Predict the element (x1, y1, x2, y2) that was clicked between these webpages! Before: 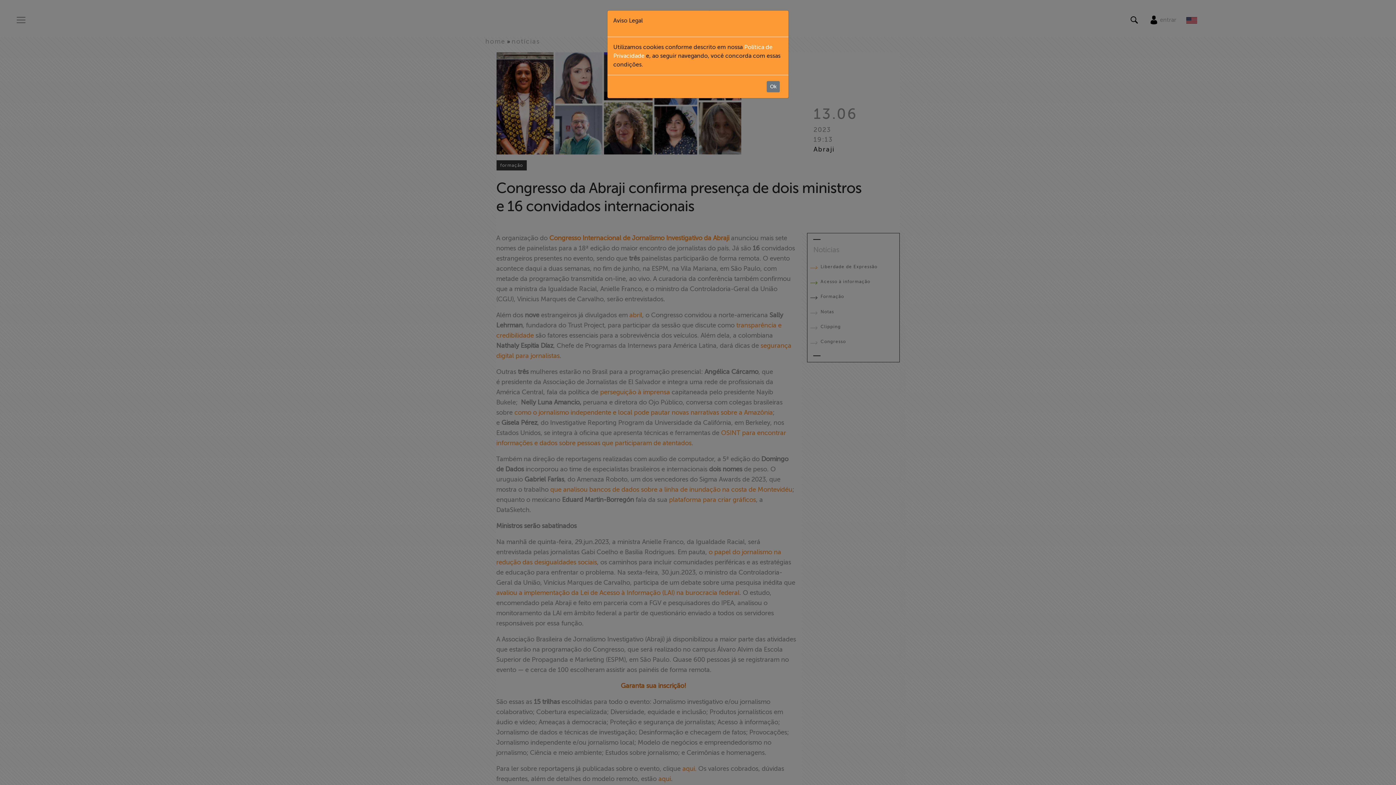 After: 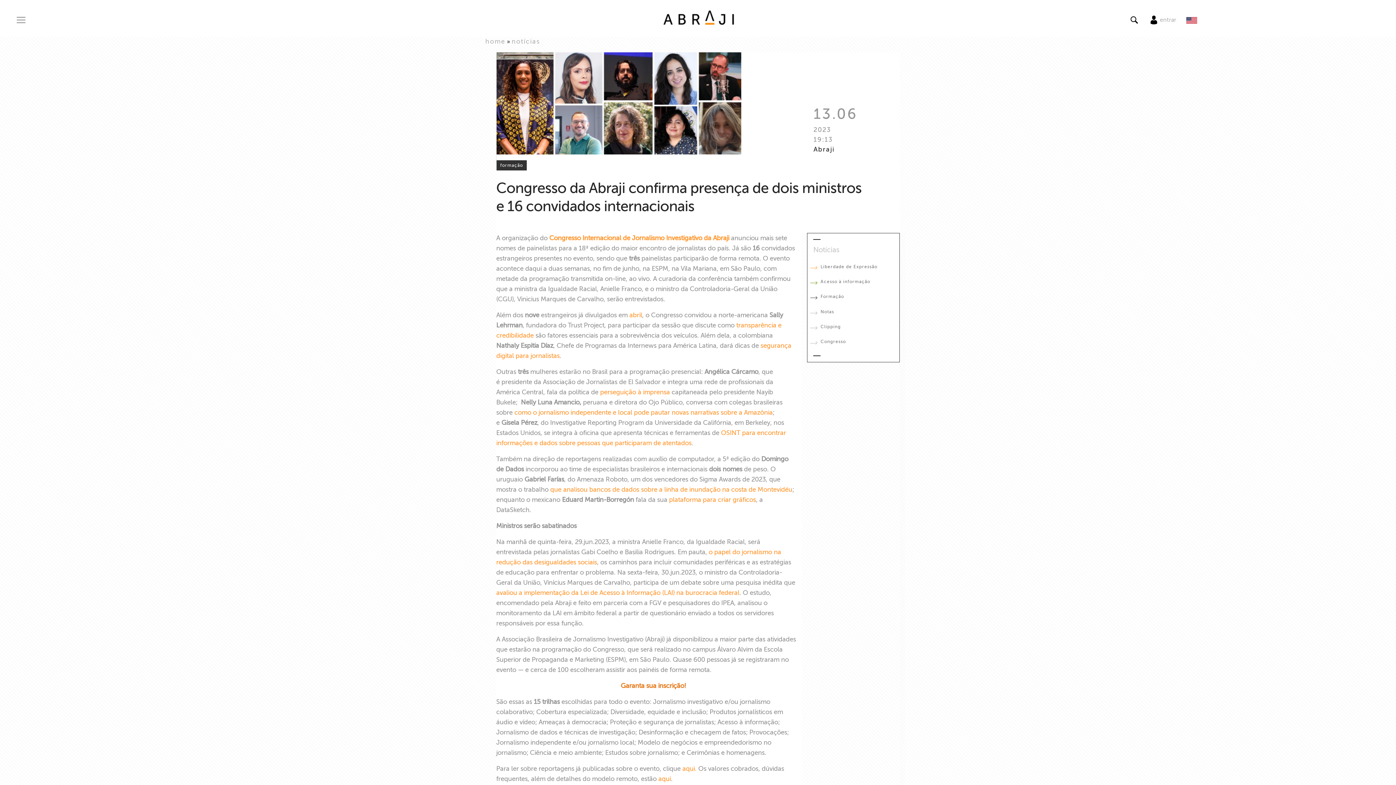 Action: bbox: (766, 81, 780, 92) label: Ok